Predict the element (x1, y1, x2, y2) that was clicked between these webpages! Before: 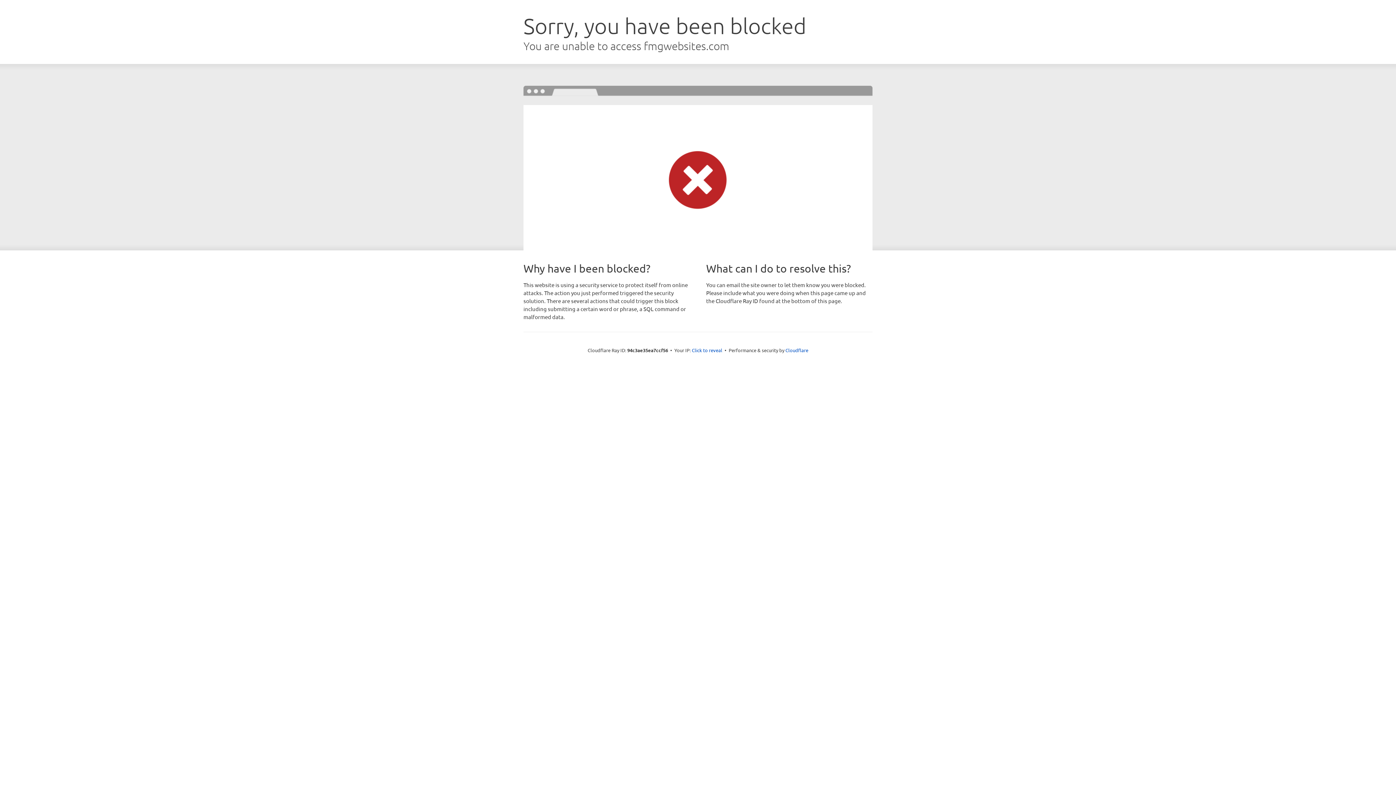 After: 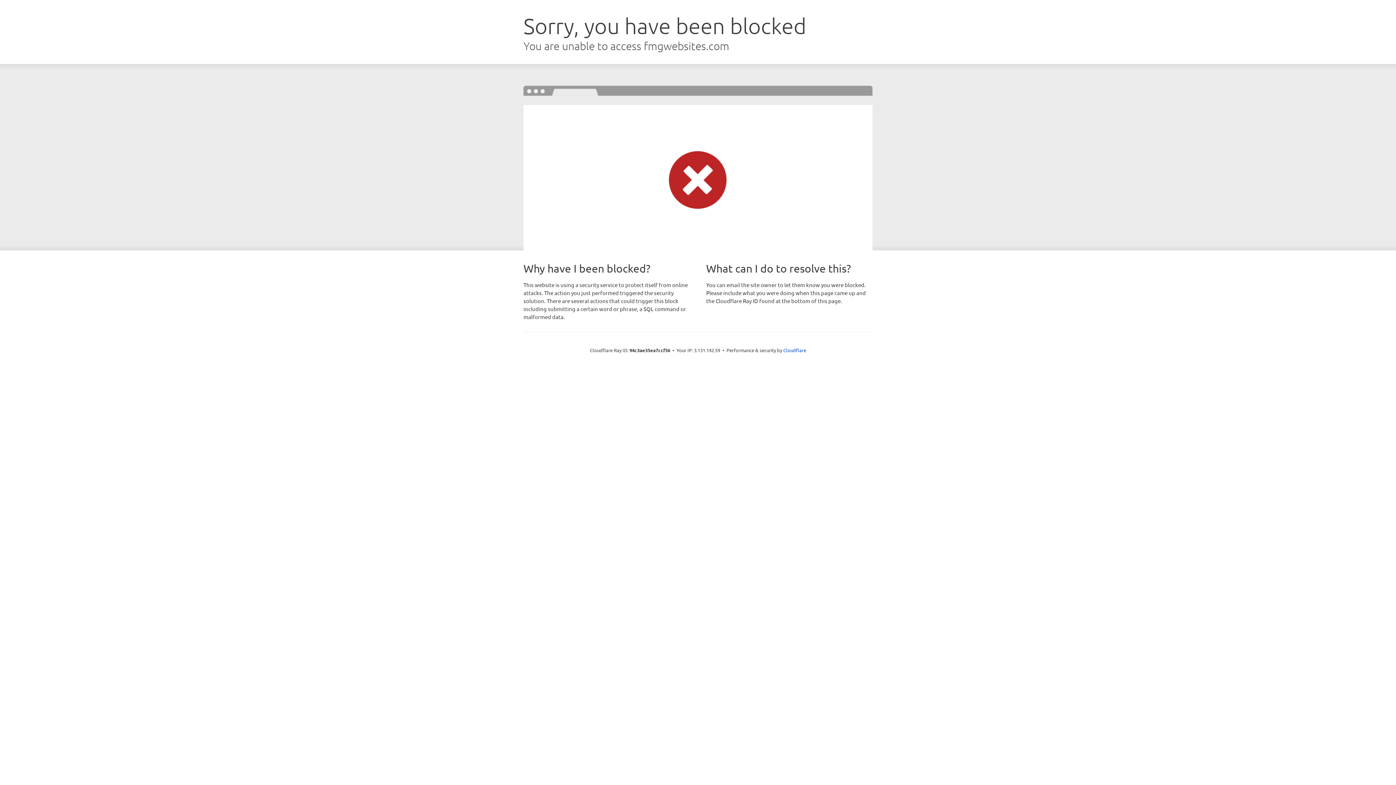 Action: bbox: (692, 346, 722, 353) label: Click to reveal